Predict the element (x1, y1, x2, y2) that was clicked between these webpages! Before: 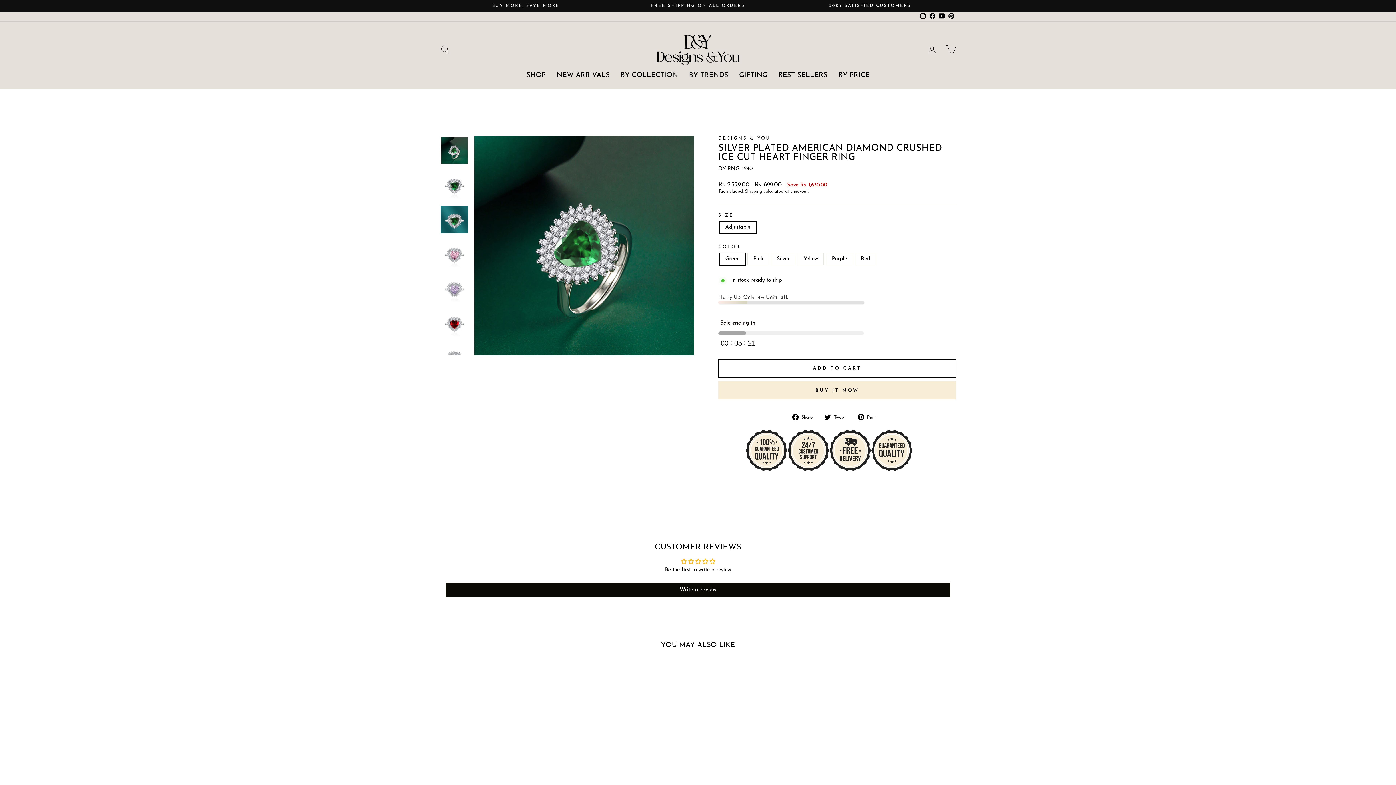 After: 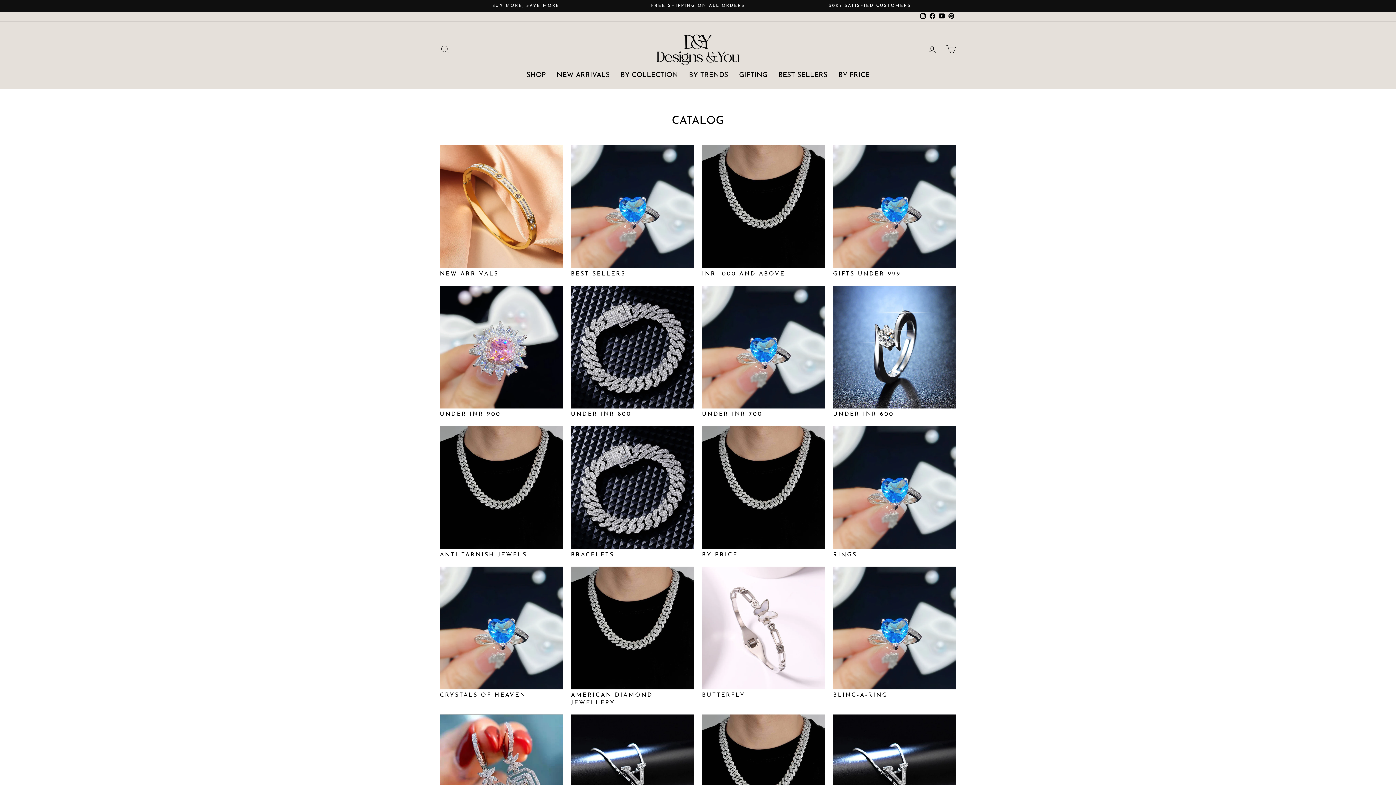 Action: label: SHOP bbox: (521, 69, 551, 81)